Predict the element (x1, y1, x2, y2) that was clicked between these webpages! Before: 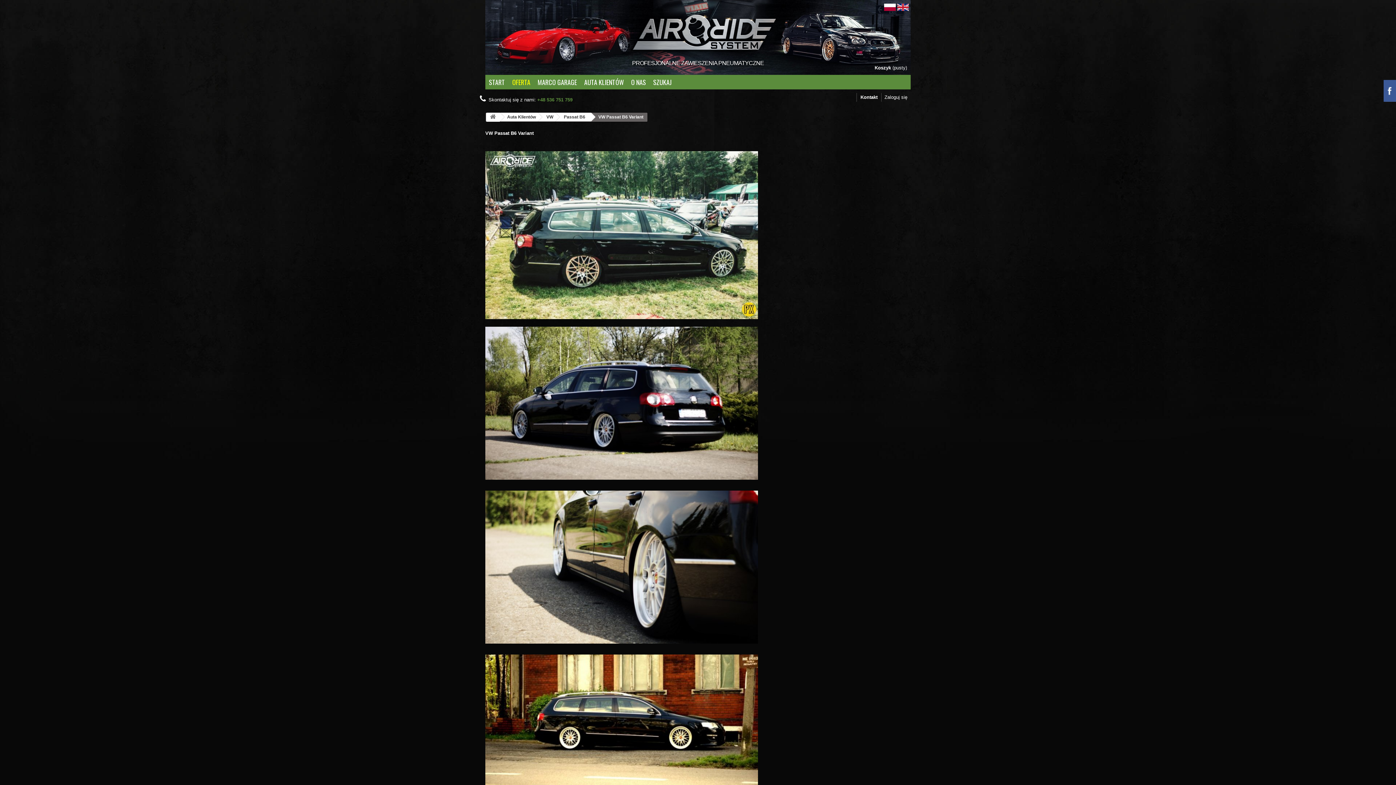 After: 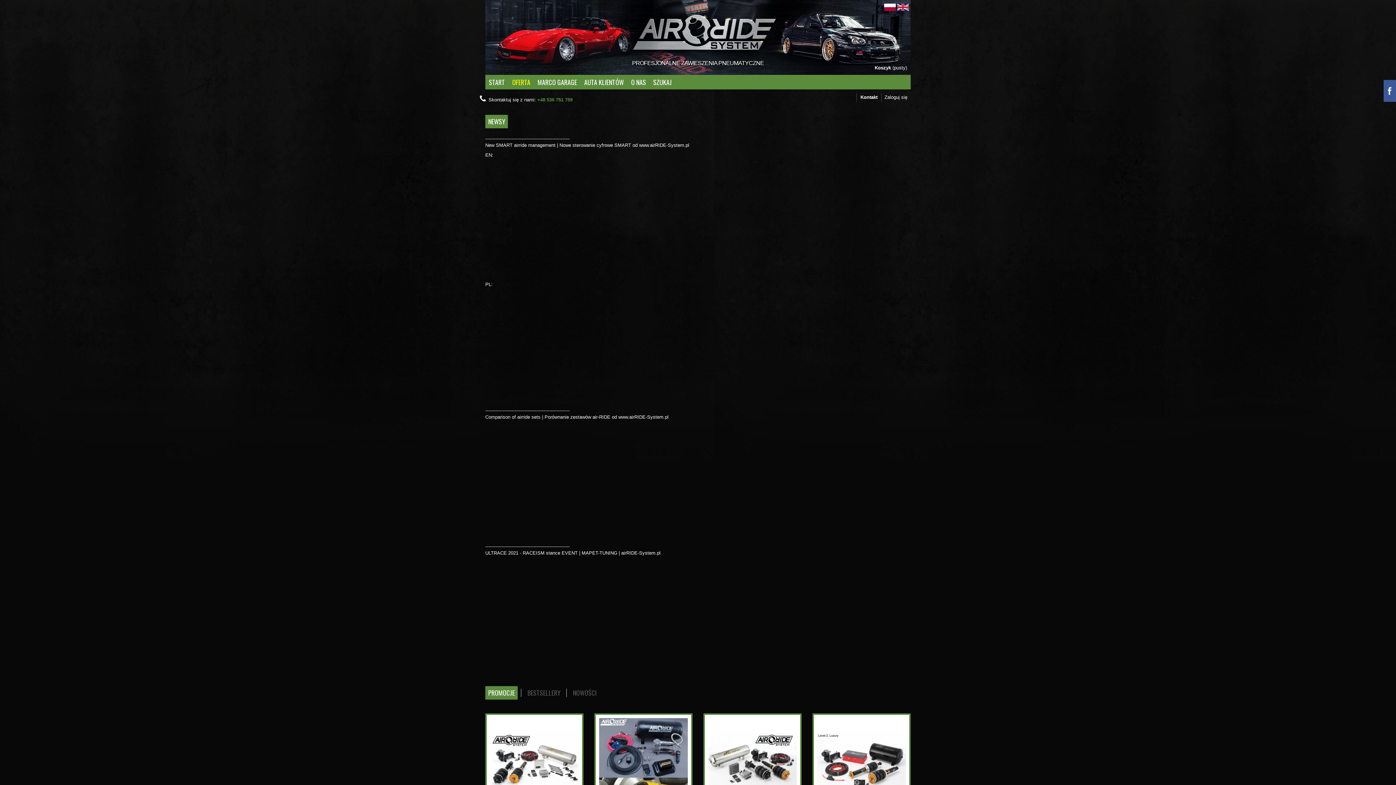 Action: label: START bbox: (485, 75, 508, 89)